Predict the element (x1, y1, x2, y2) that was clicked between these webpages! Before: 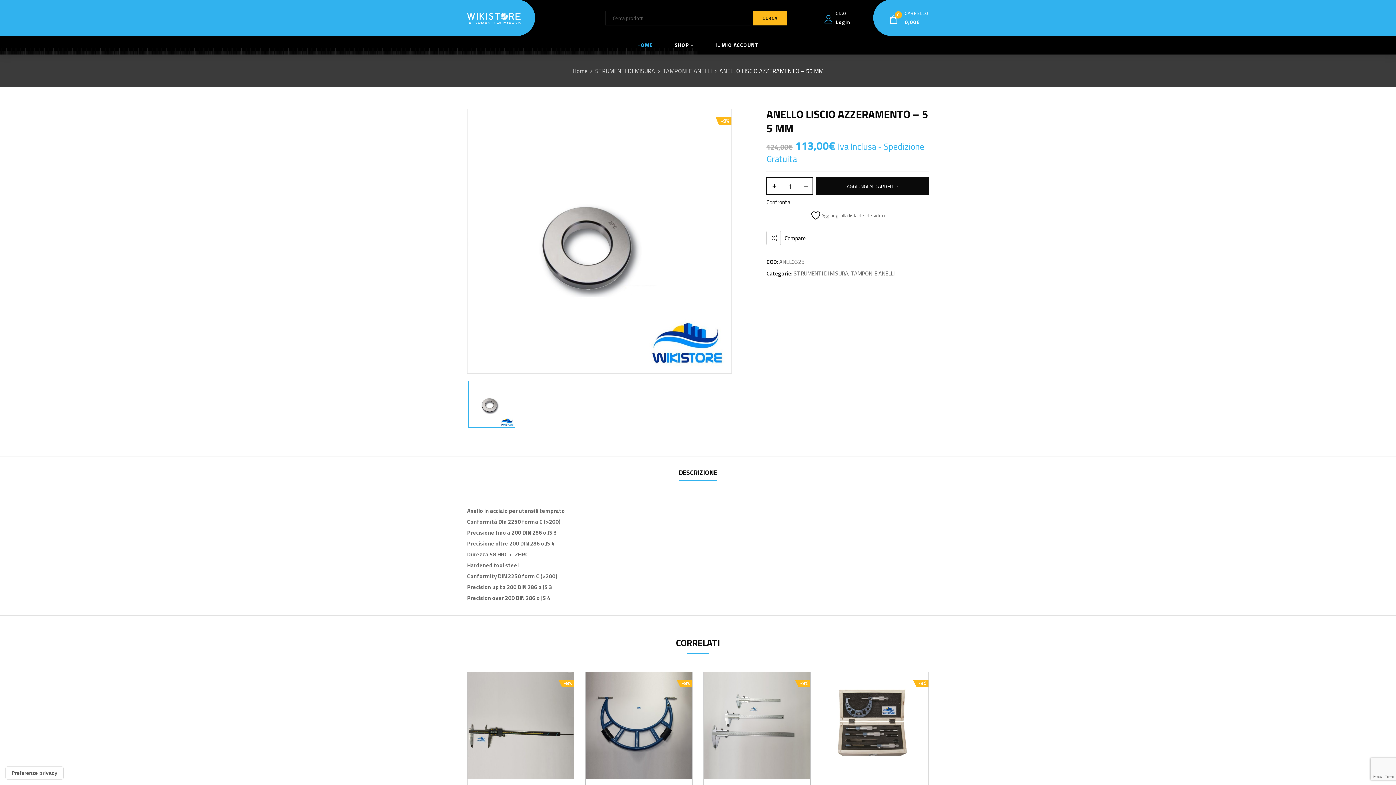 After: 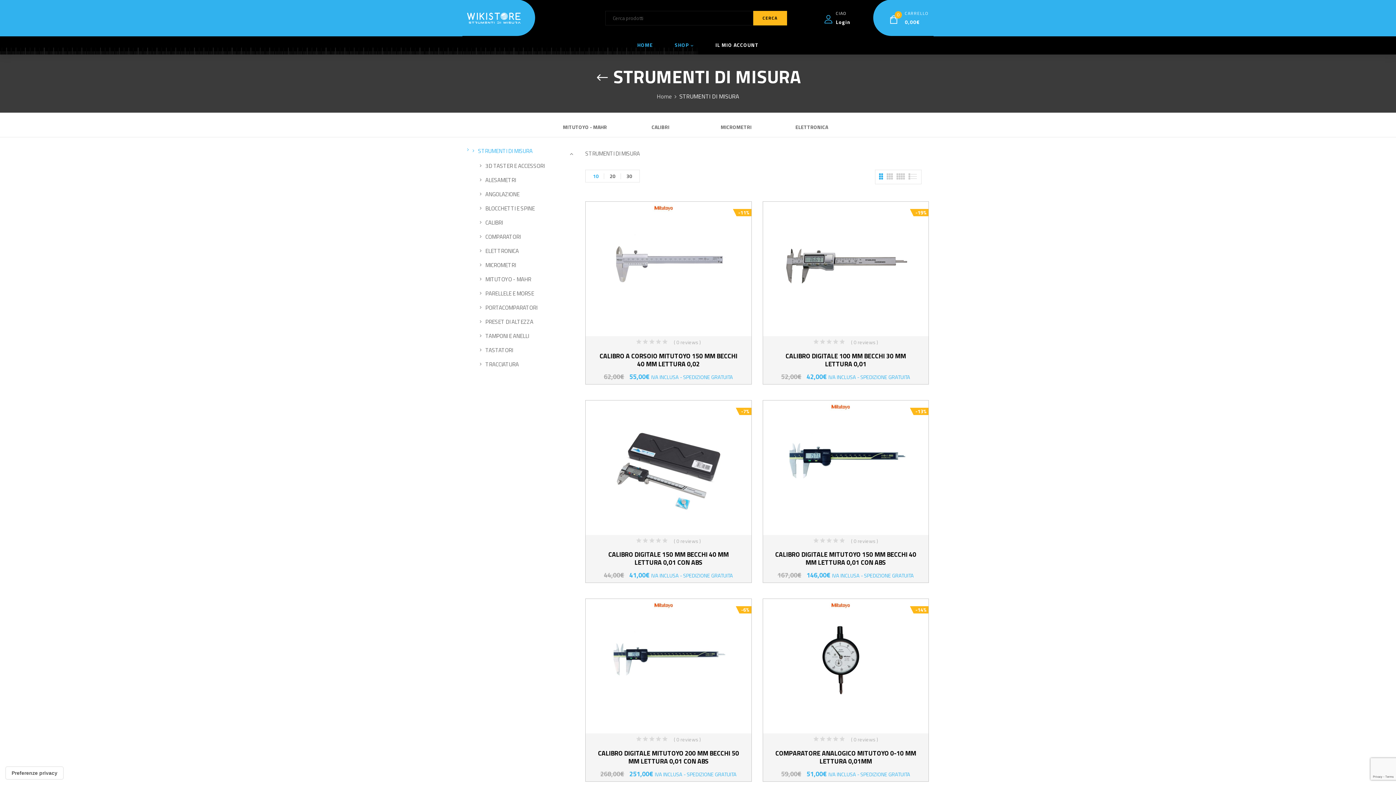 Action: bbox: (595, 65, 655, 76) label: STRUMENTI DI MISURA